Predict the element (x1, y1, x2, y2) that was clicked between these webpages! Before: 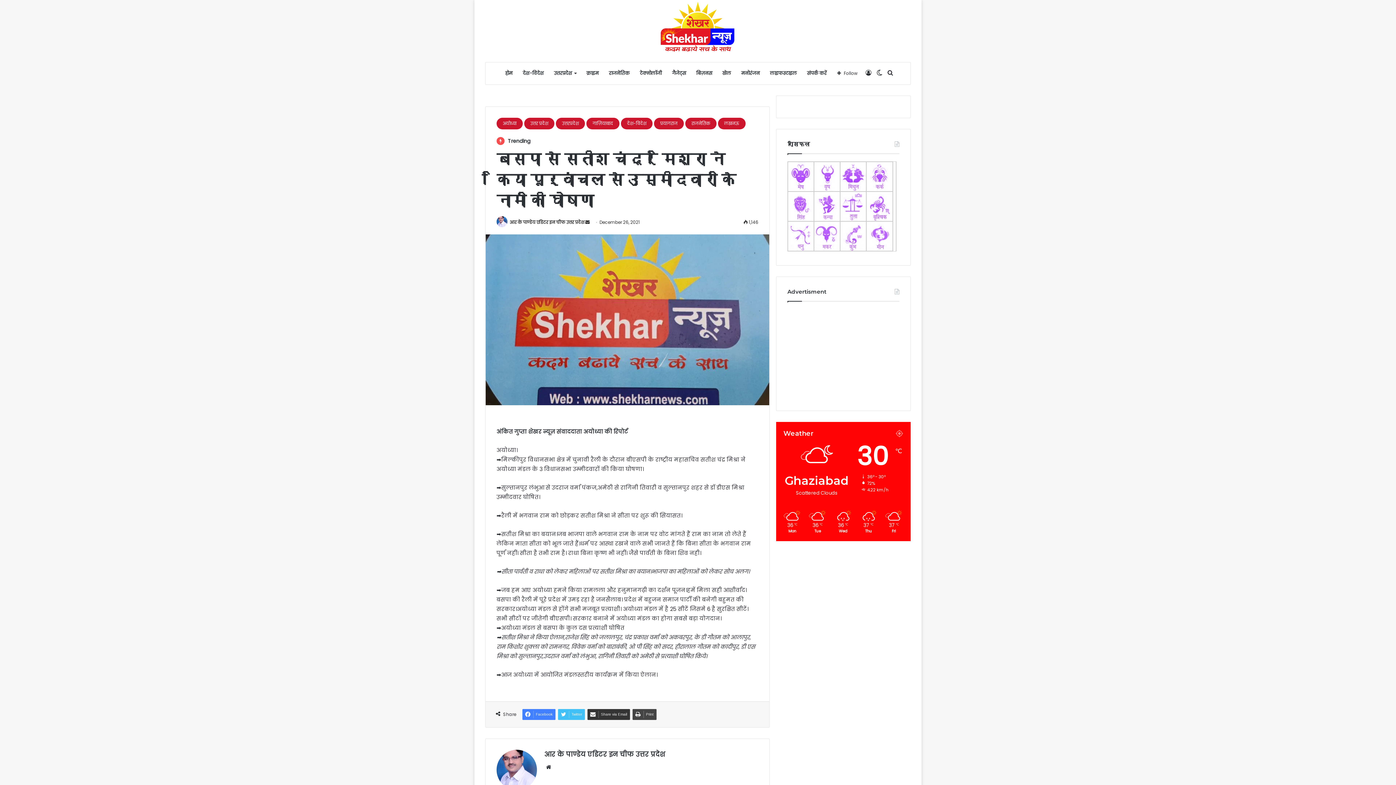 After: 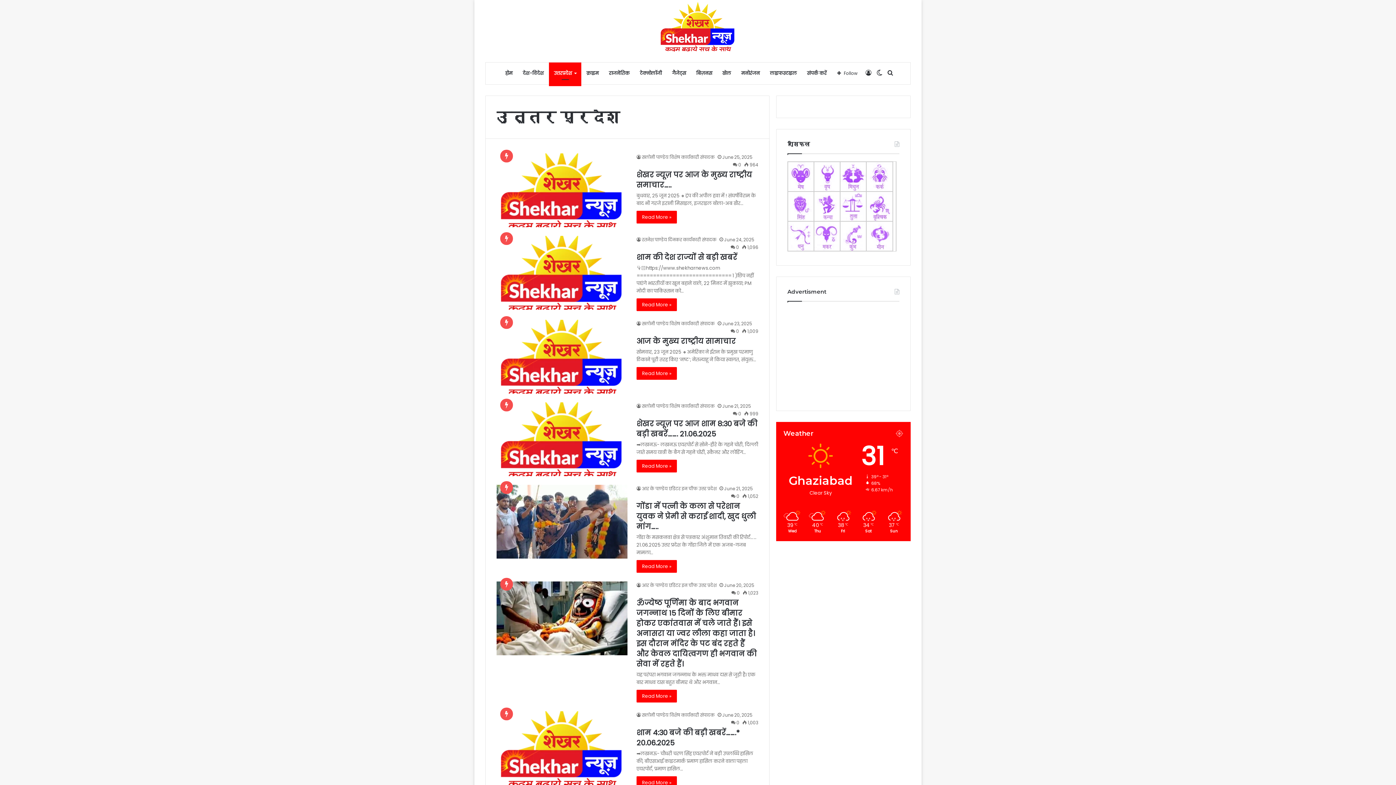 Action: label: उत्तर प्रदेश bbox: (524, 117, 554, 129)